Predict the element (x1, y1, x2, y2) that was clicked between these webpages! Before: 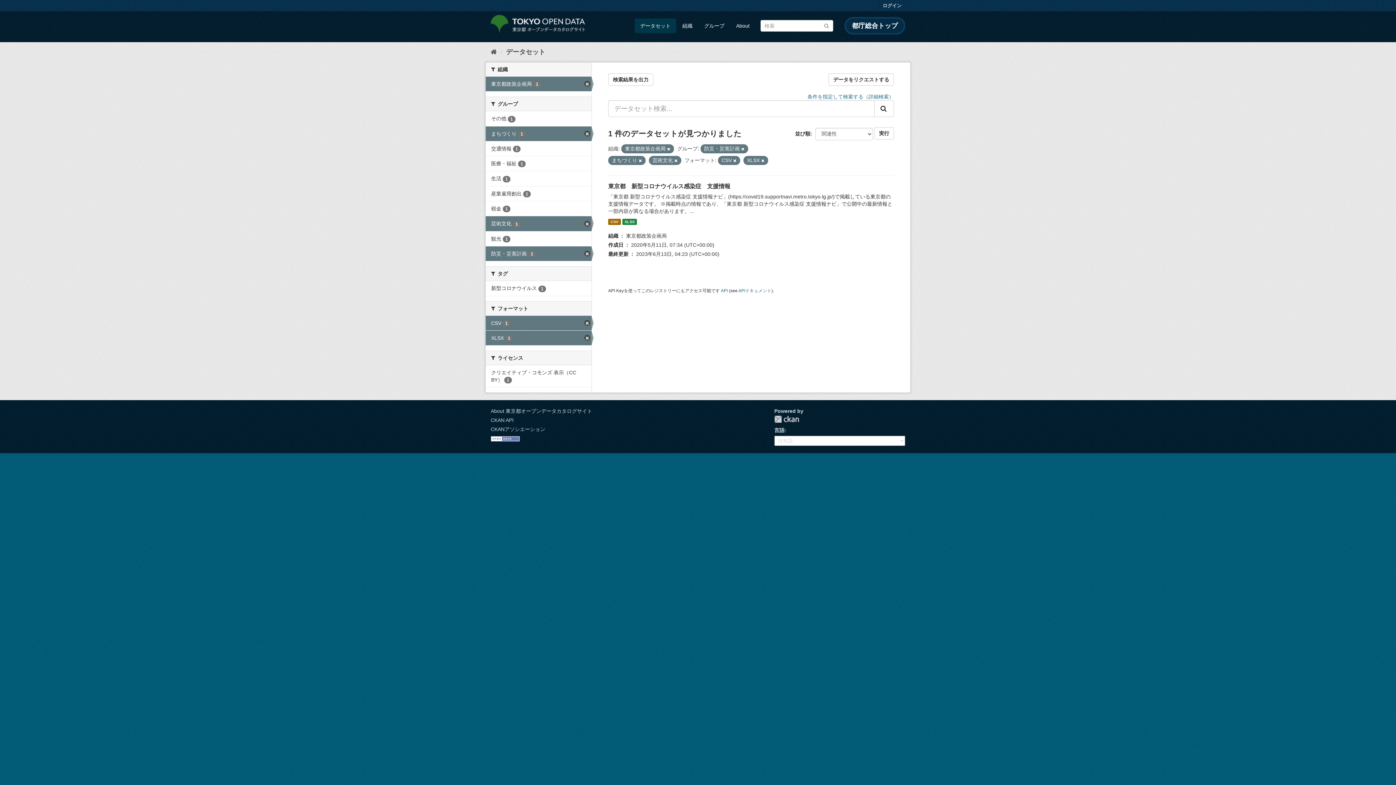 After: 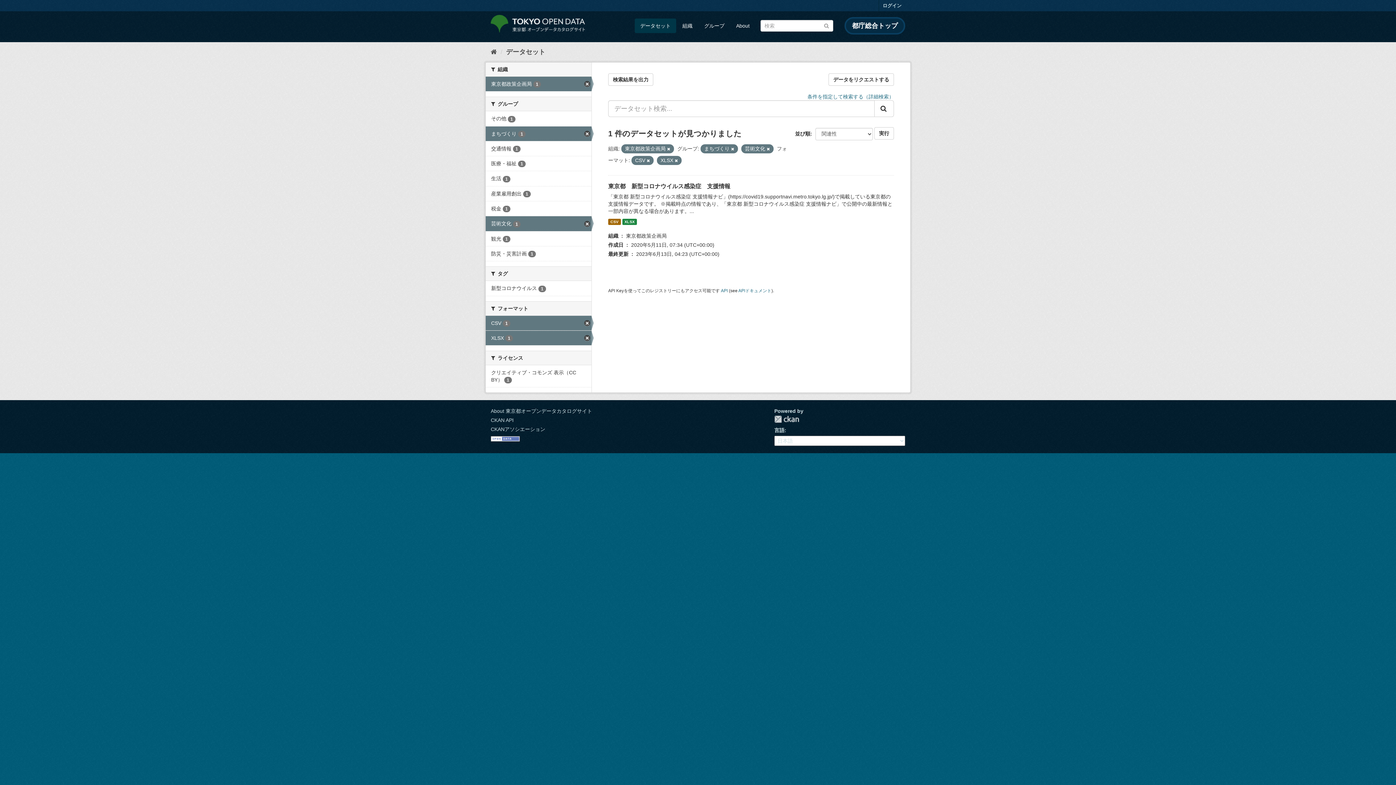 Action: bbox: (741, 146, 744, 151)